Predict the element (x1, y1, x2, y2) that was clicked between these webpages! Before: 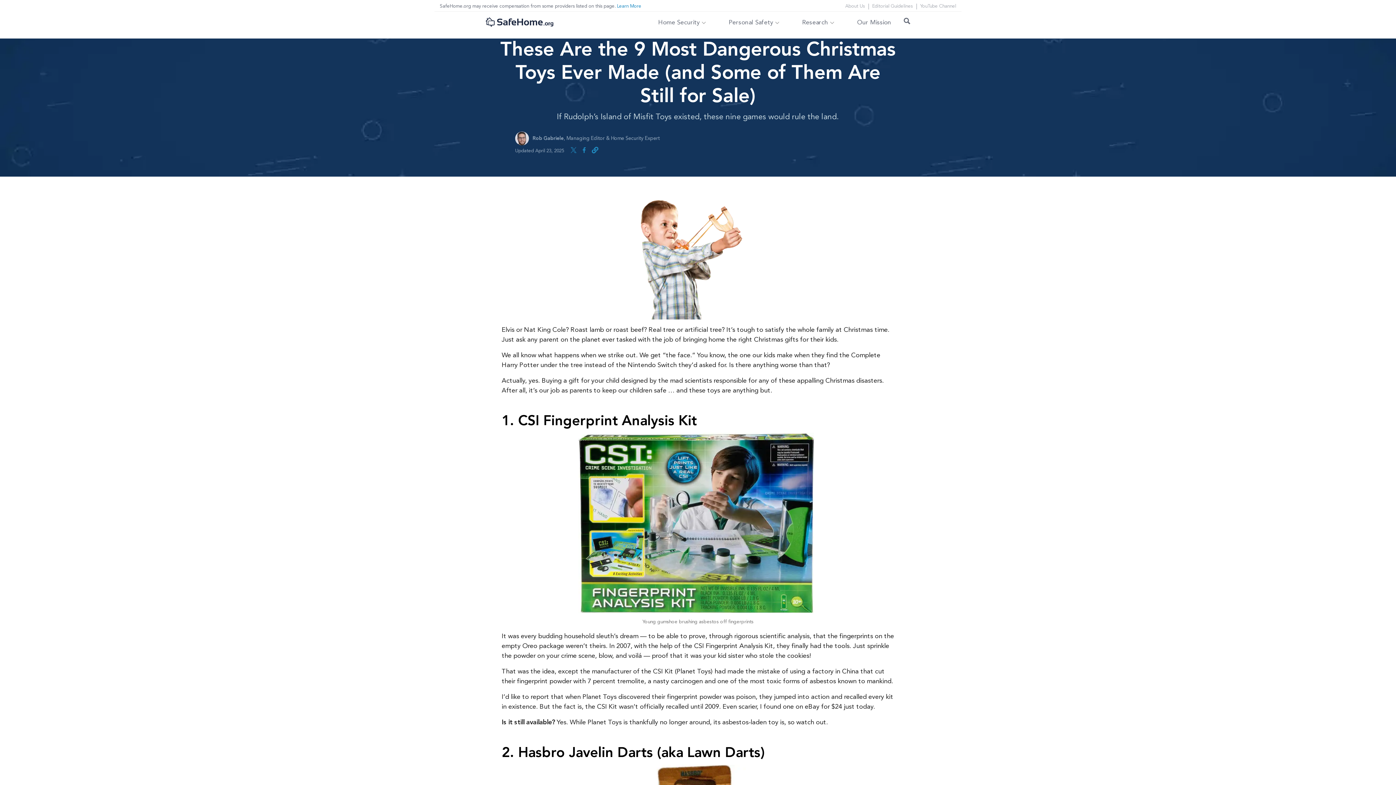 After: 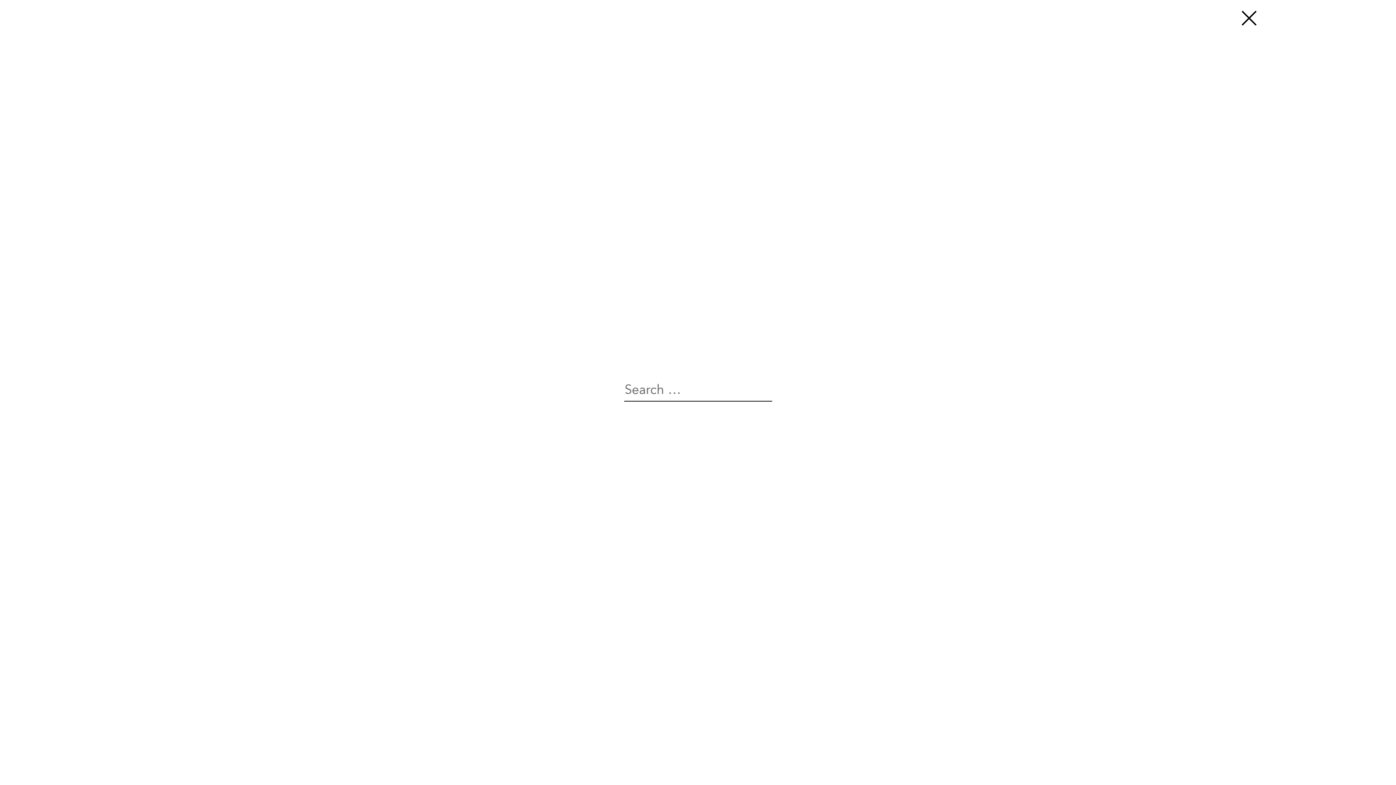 Action: bbox: (904, 19, 910, 25) label: Search Toggle